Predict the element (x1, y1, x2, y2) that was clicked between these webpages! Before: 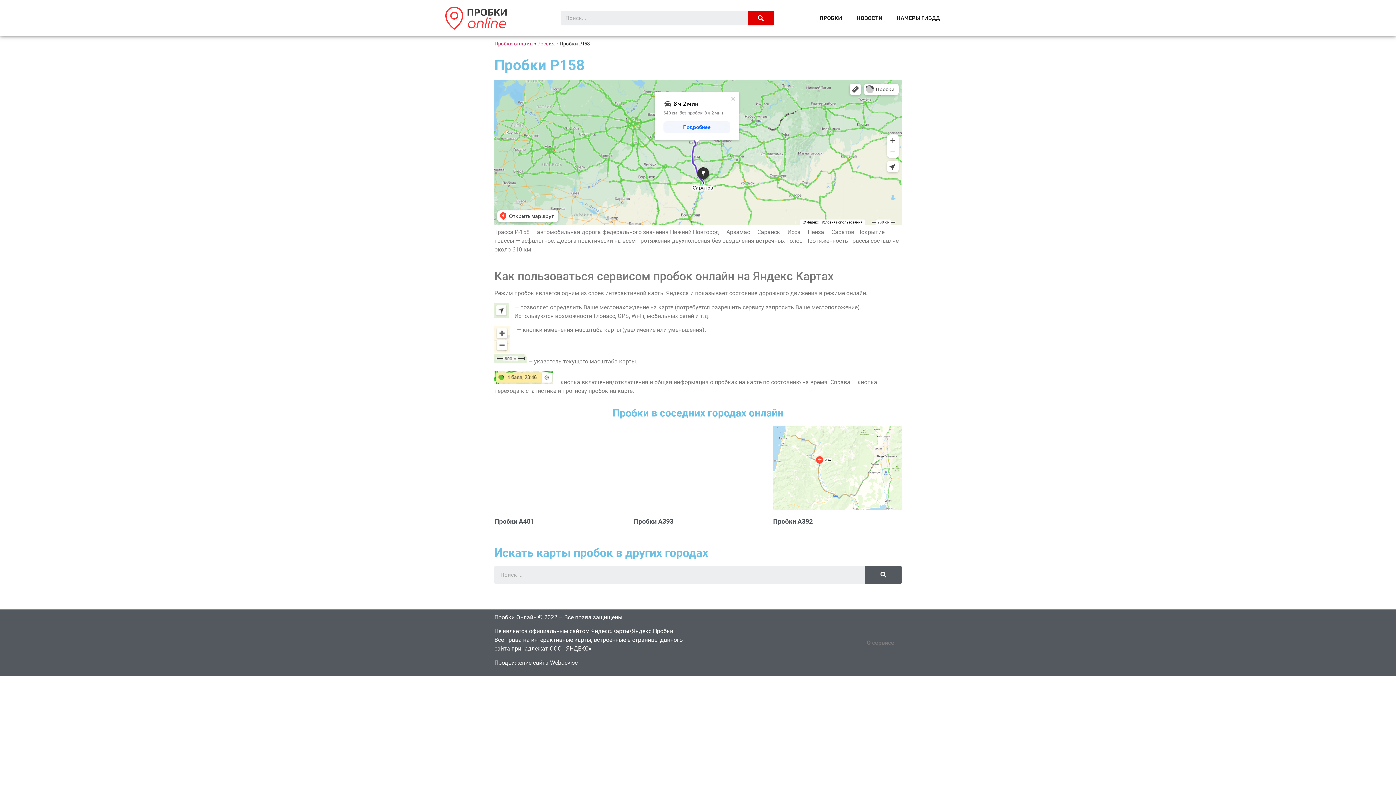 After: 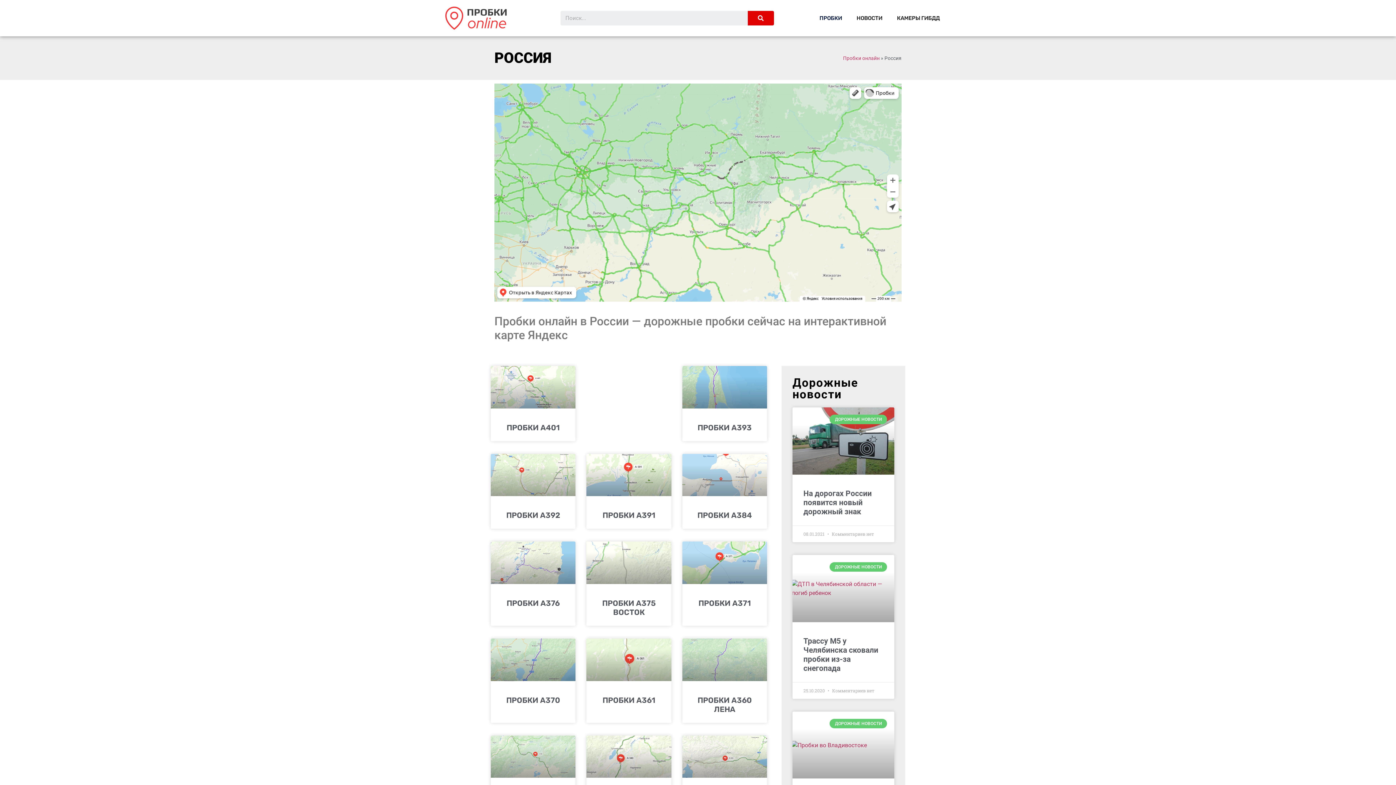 Action: label: ПРОБКИ bbox: (812, 9, 849, 26)